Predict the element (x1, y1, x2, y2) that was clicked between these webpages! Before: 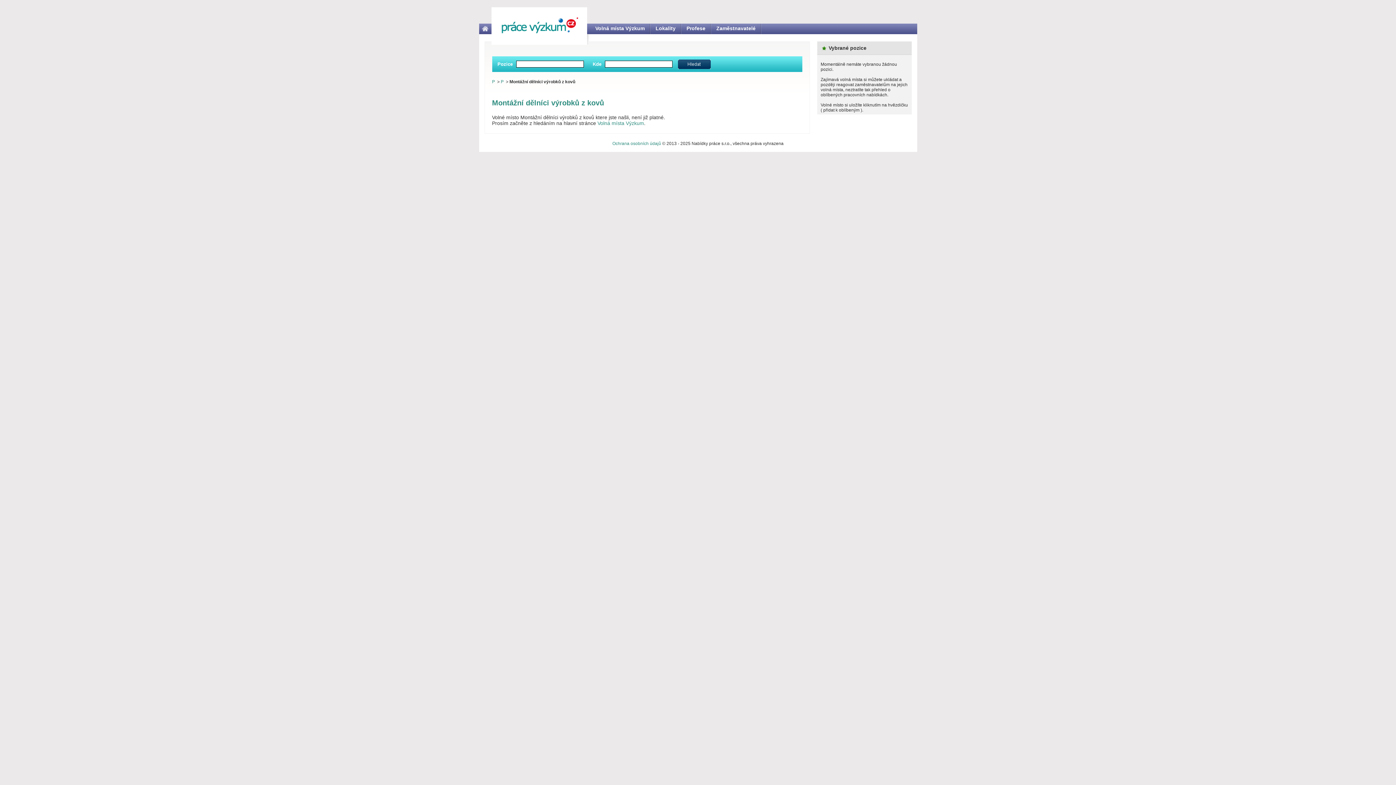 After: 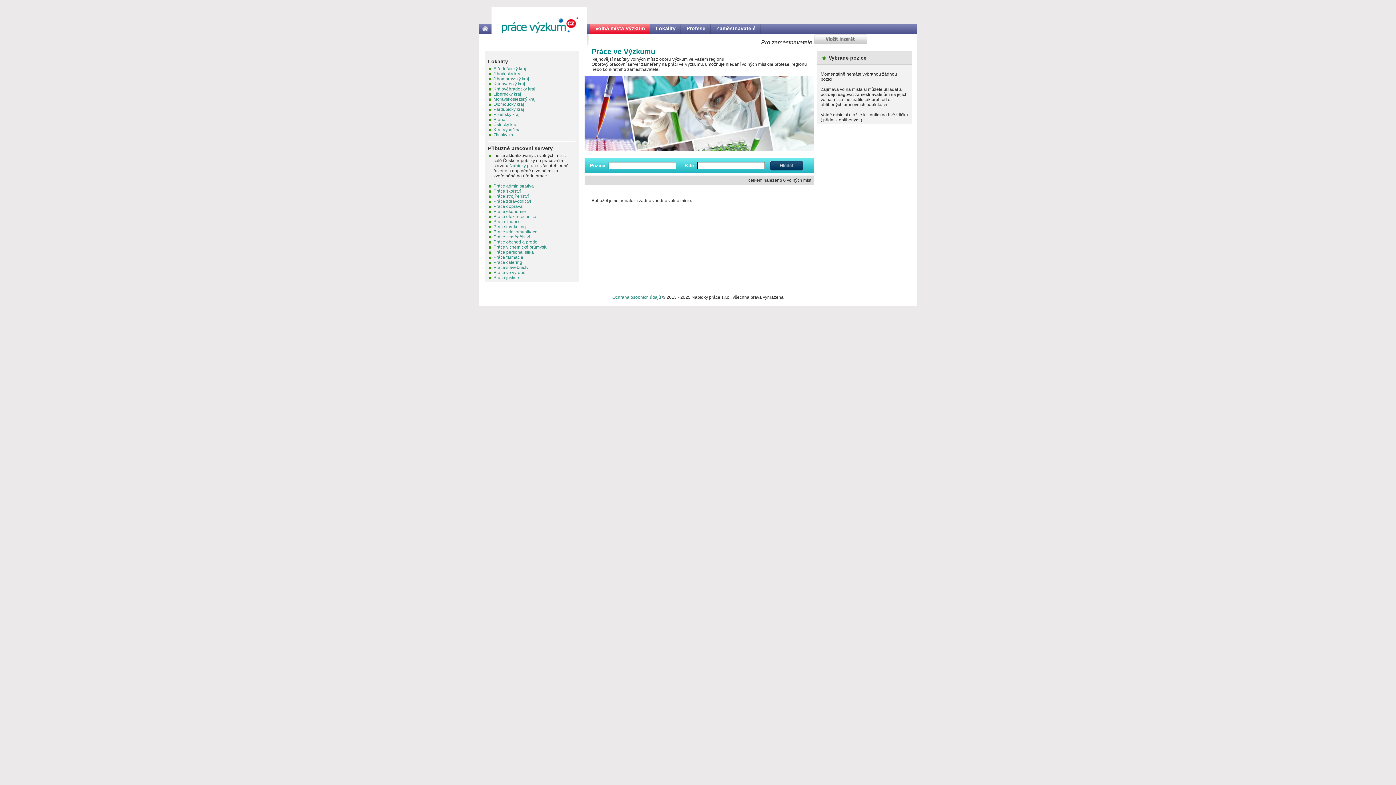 Action: bbox: (479, 23, 491, 34)